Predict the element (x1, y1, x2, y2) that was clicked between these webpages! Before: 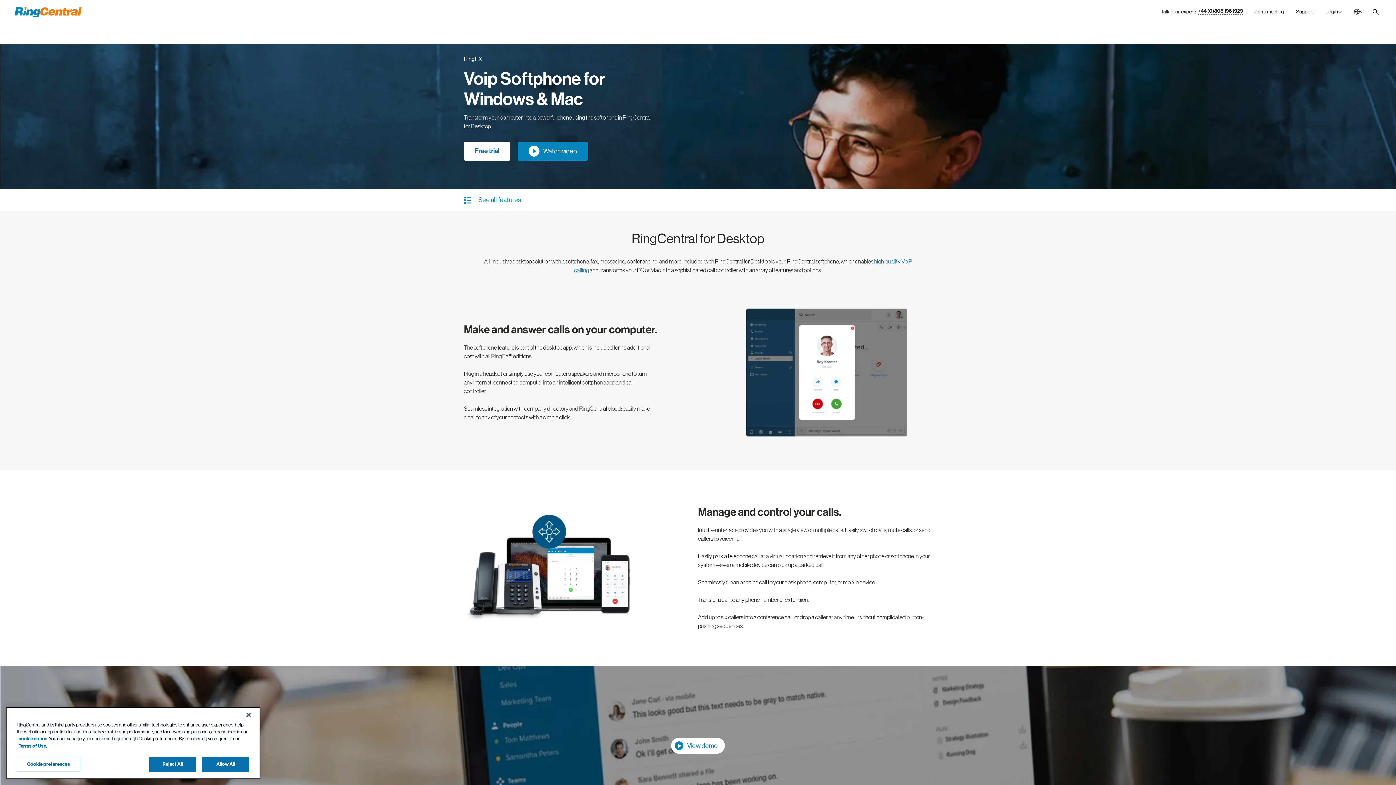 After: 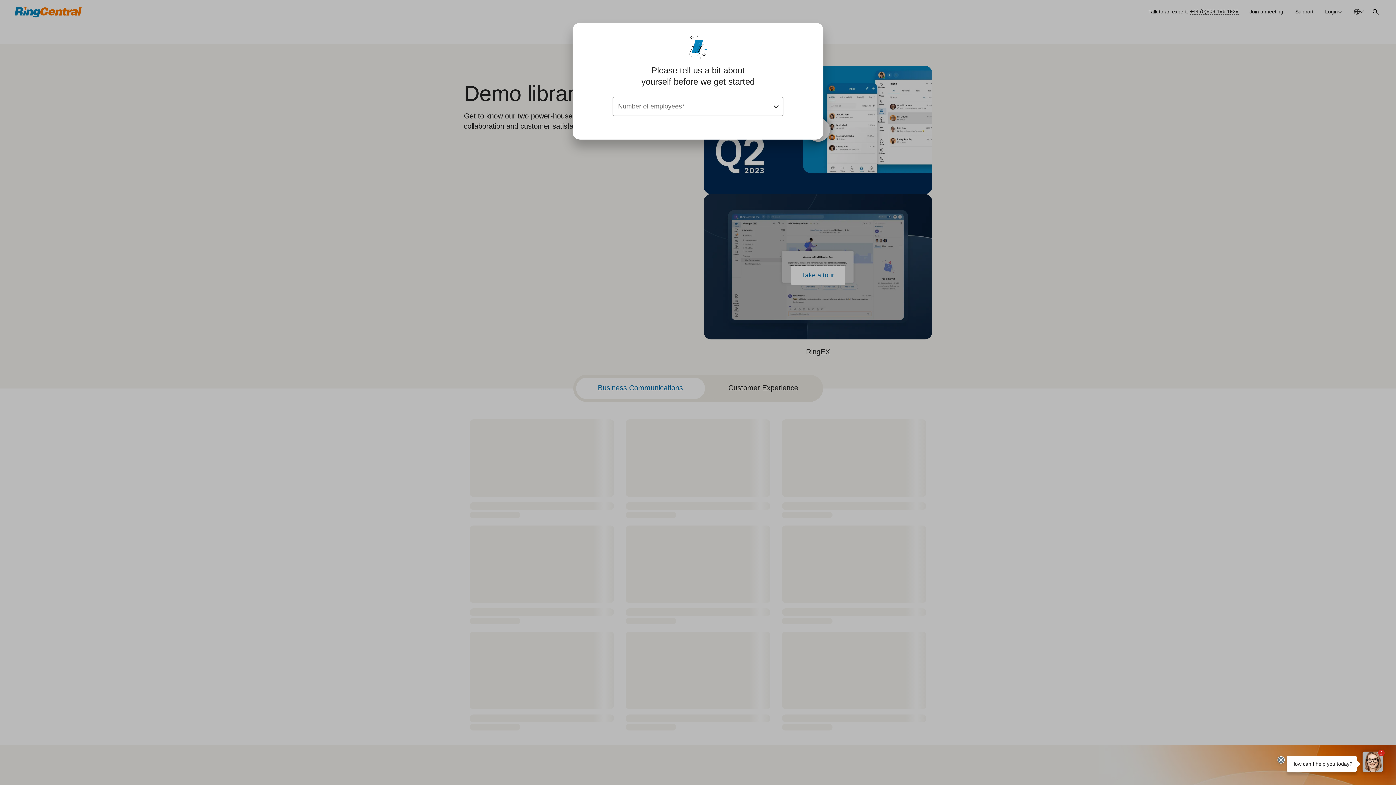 Action: label: Watch video bbox: (517, 141, 588, 160)